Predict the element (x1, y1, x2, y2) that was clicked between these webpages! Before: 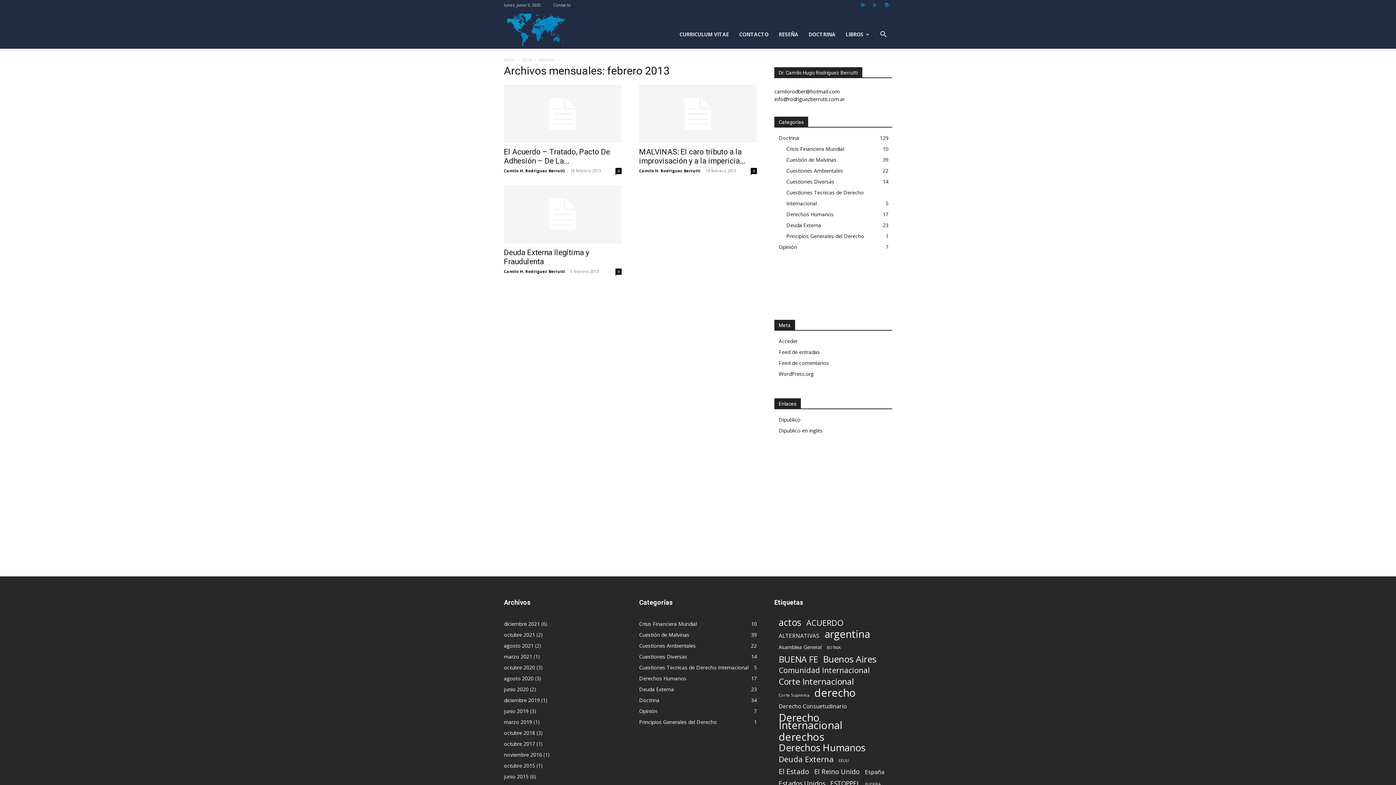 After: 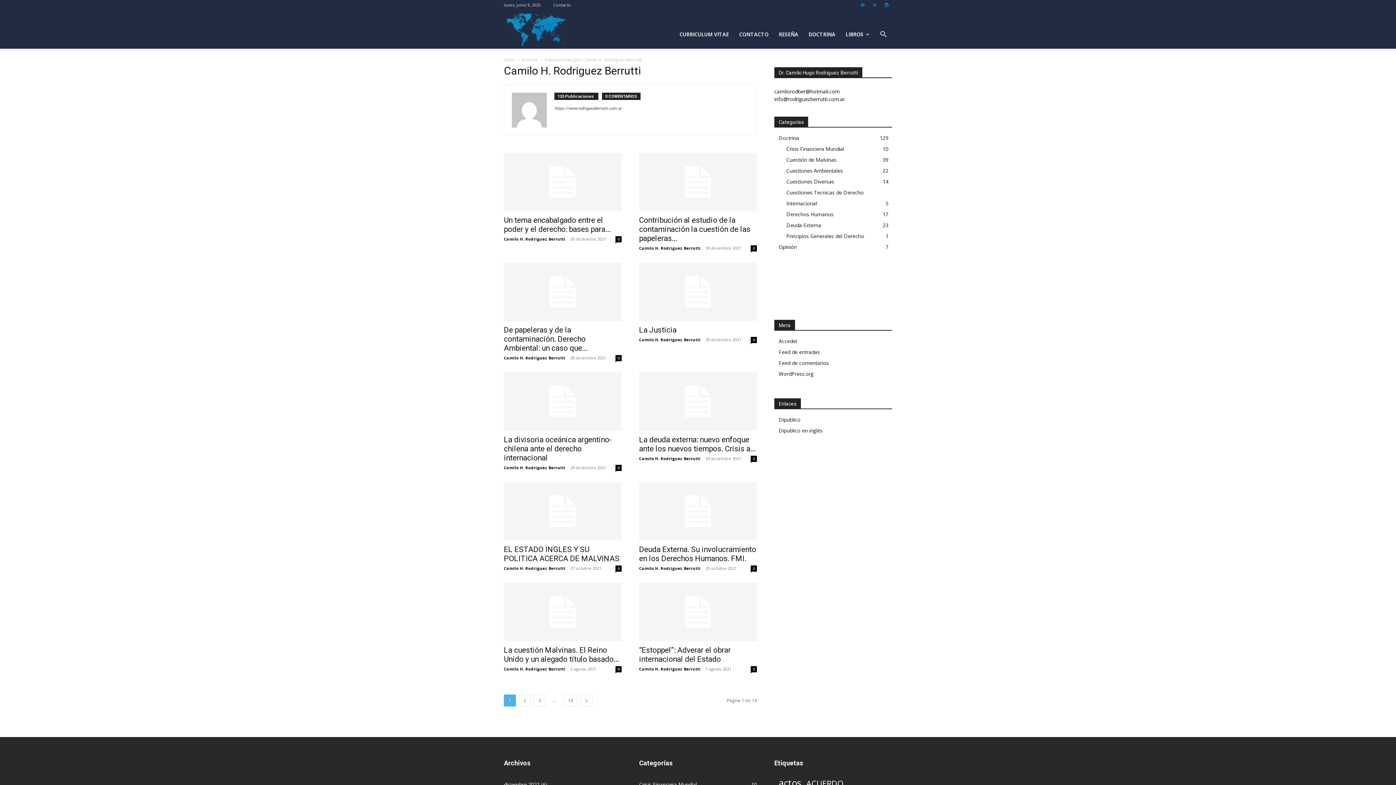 Action: bbox: (504, 268, 565, 274) label: Camilo H. Rodriguez Berrutti